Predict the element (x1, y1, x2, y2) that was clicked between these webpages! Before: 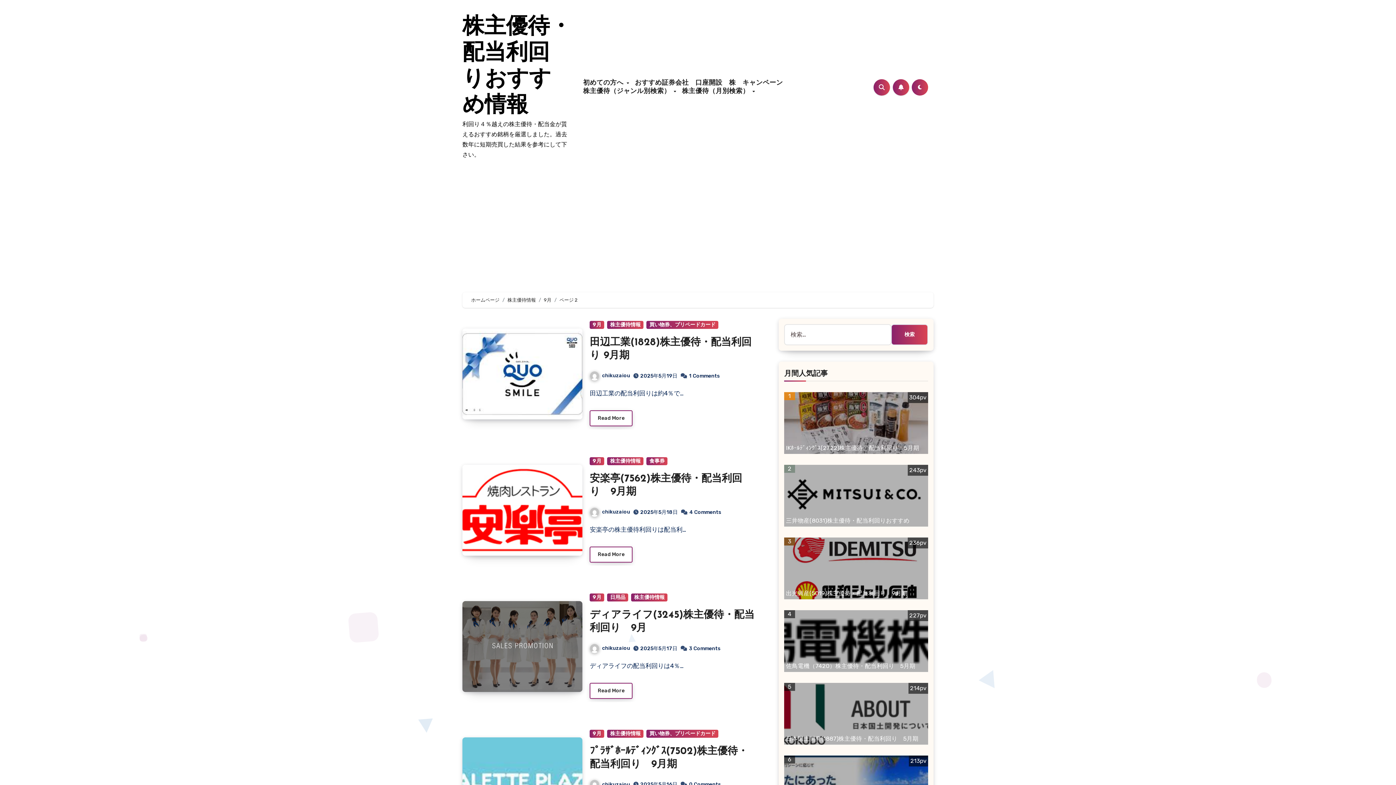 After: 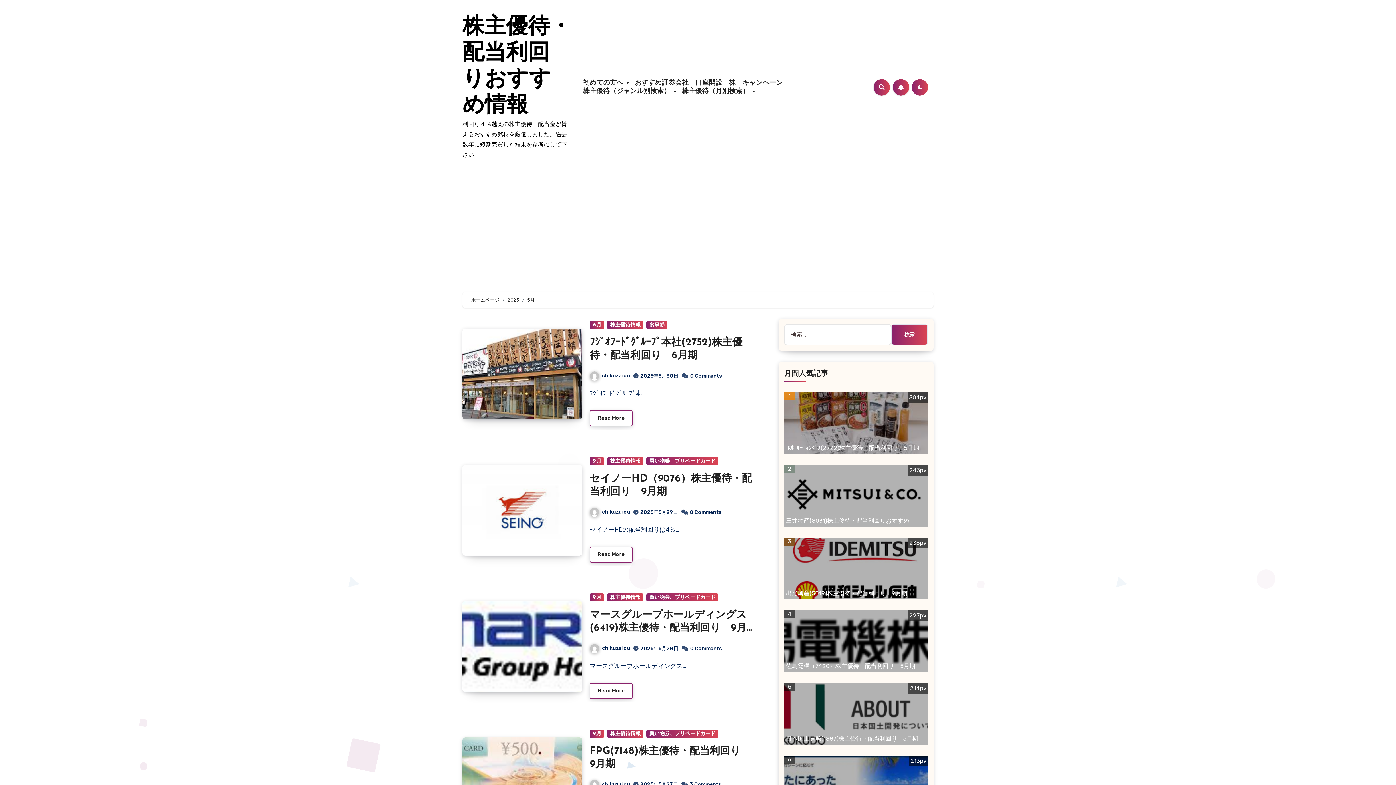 Action: label: 2025年5月19日 bbox: (640, 373, 677, 379)